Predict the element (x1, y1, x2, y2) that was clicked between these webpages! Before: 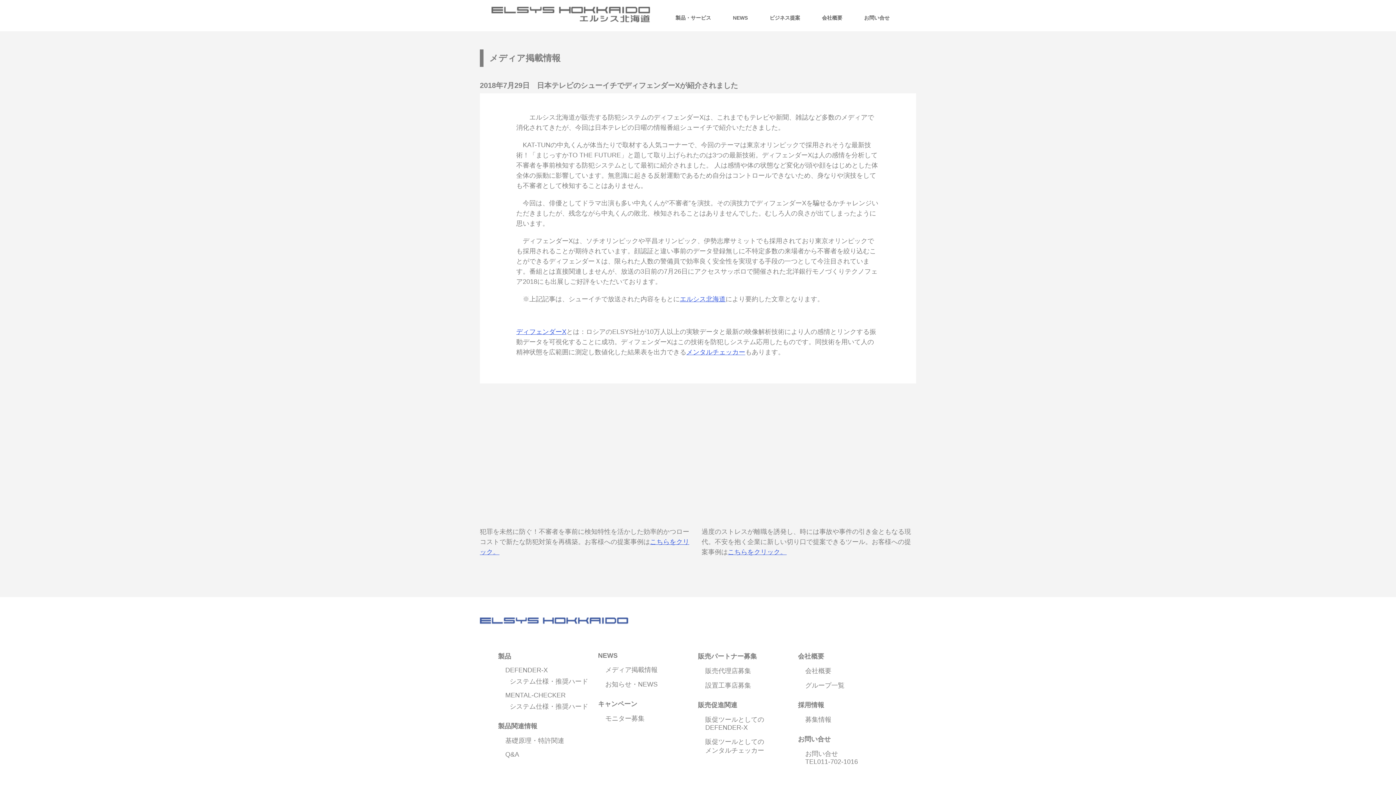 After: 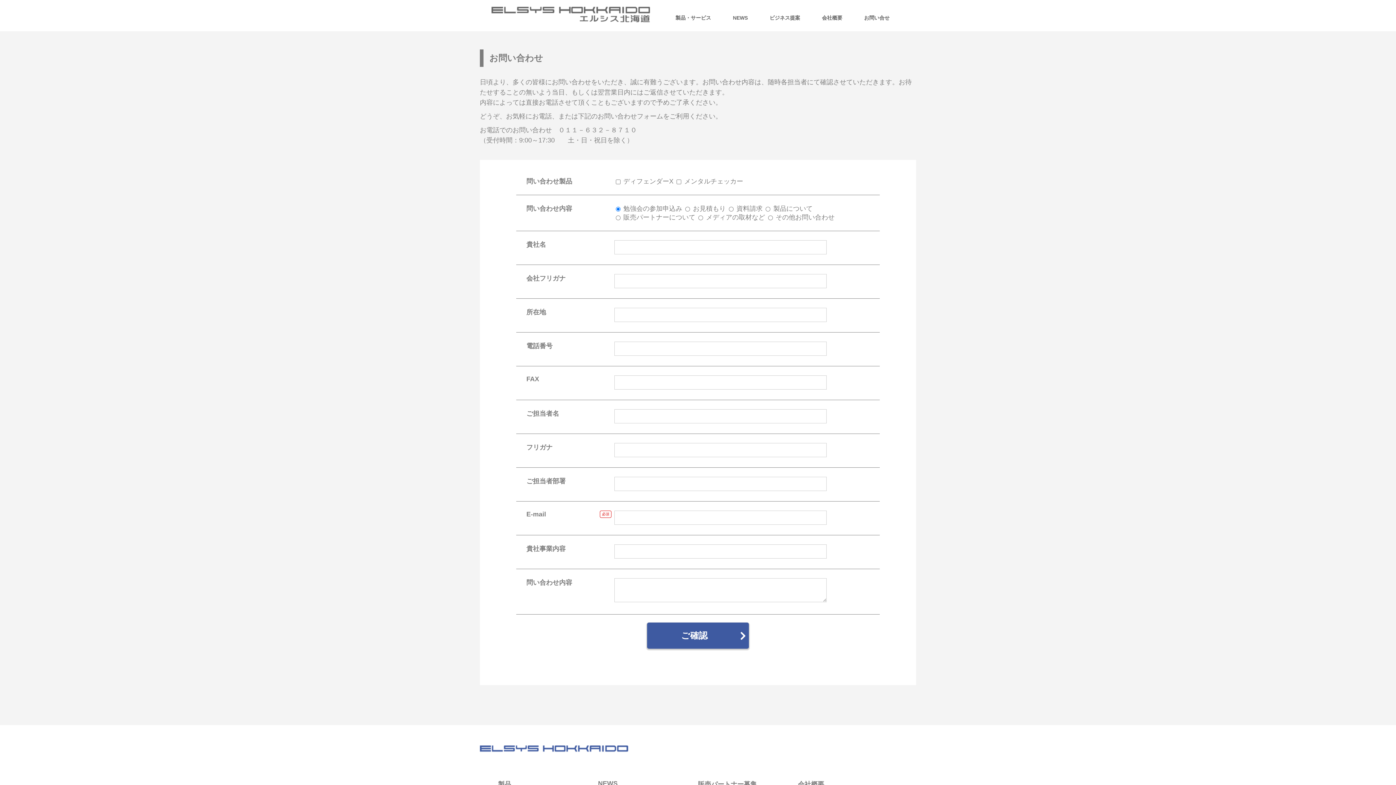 Action: label: お問い合せ bbox: (864, 14, 889, 20)